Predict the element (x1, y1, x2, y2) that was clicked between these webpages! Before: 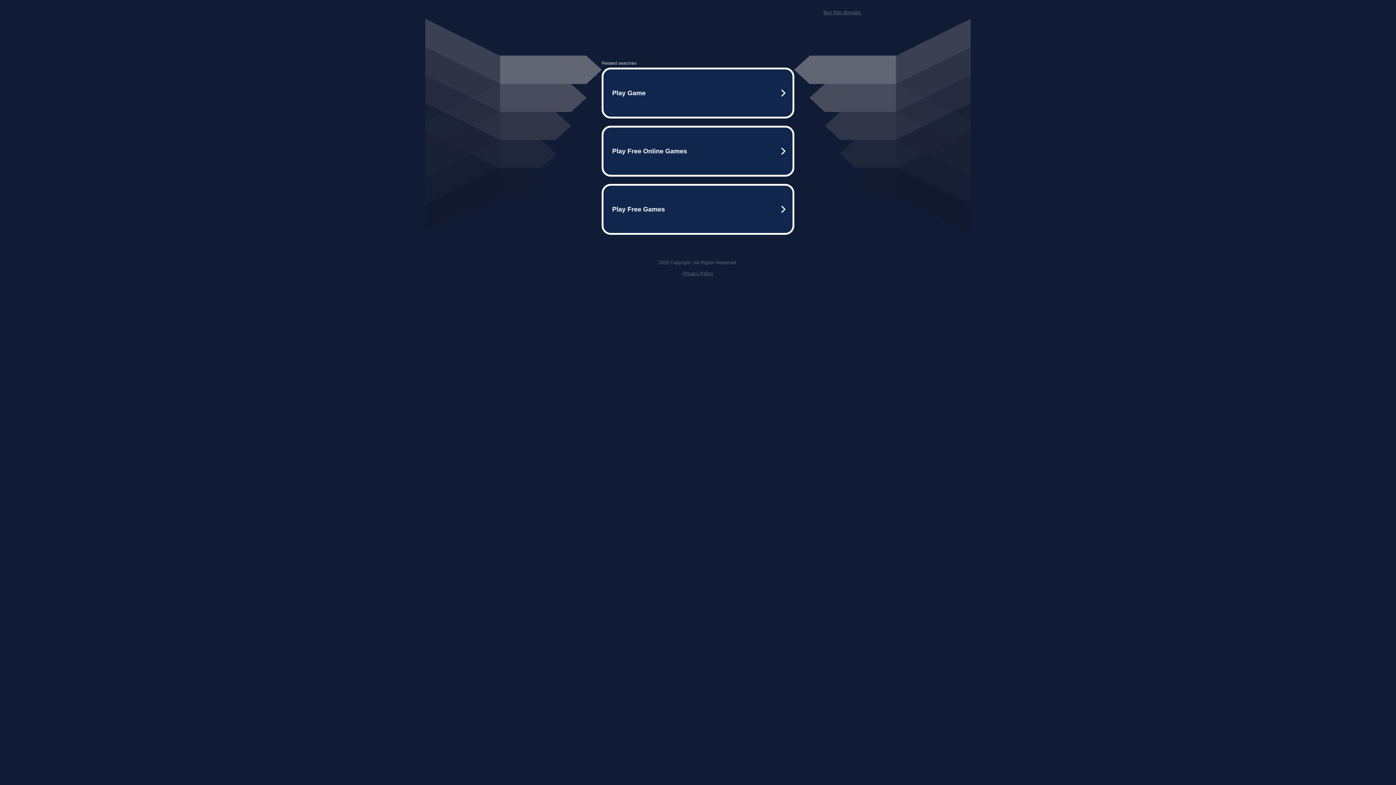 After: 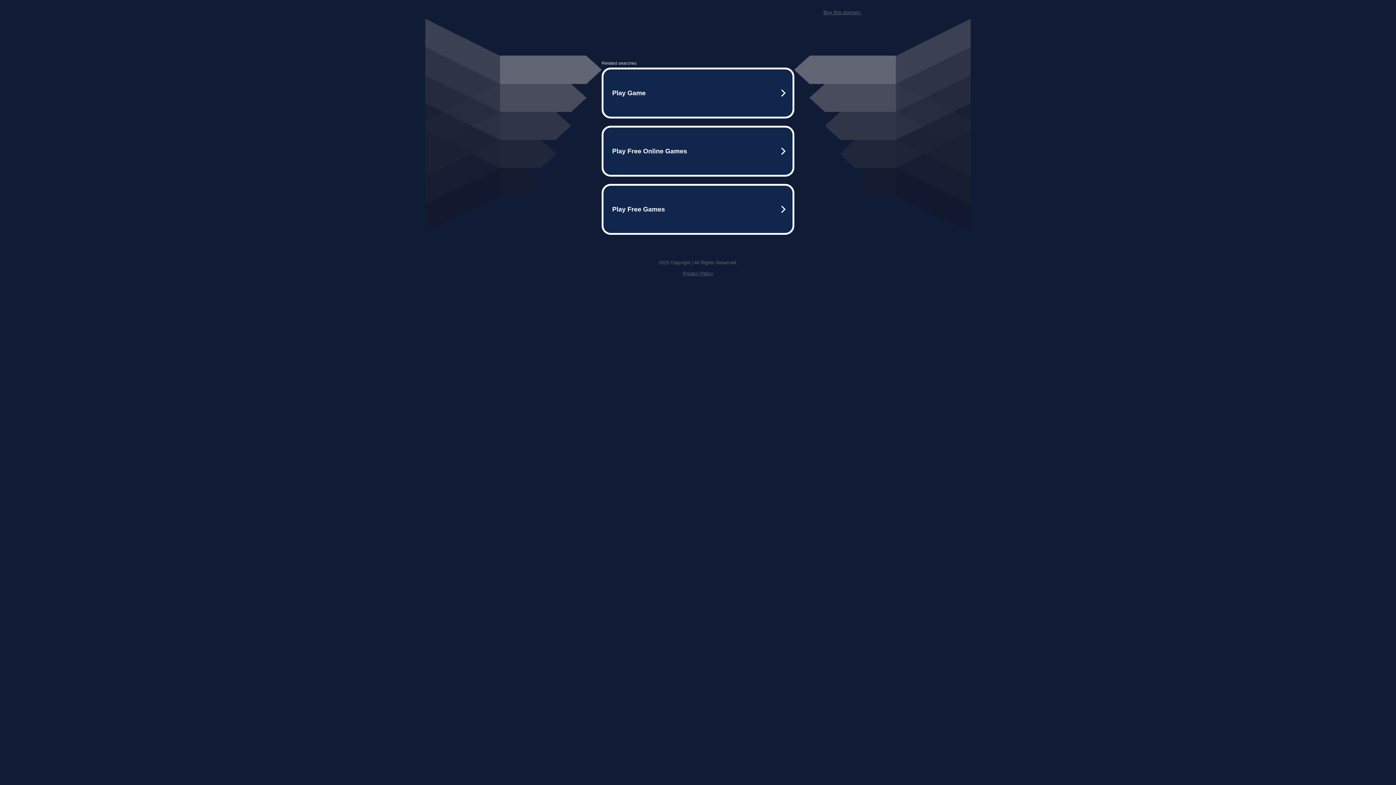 Action: bbox: (682, 270, 713, 276) label: Privacy Policy